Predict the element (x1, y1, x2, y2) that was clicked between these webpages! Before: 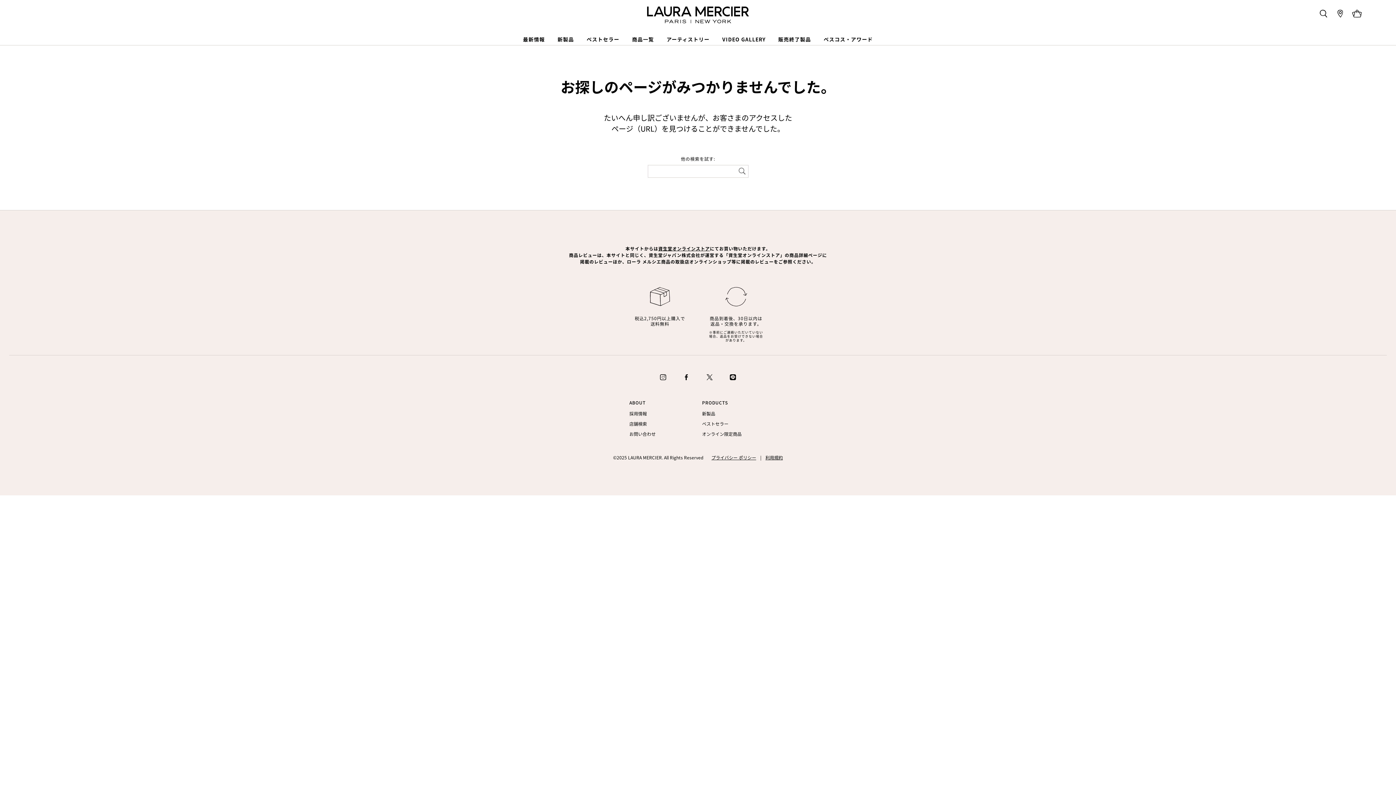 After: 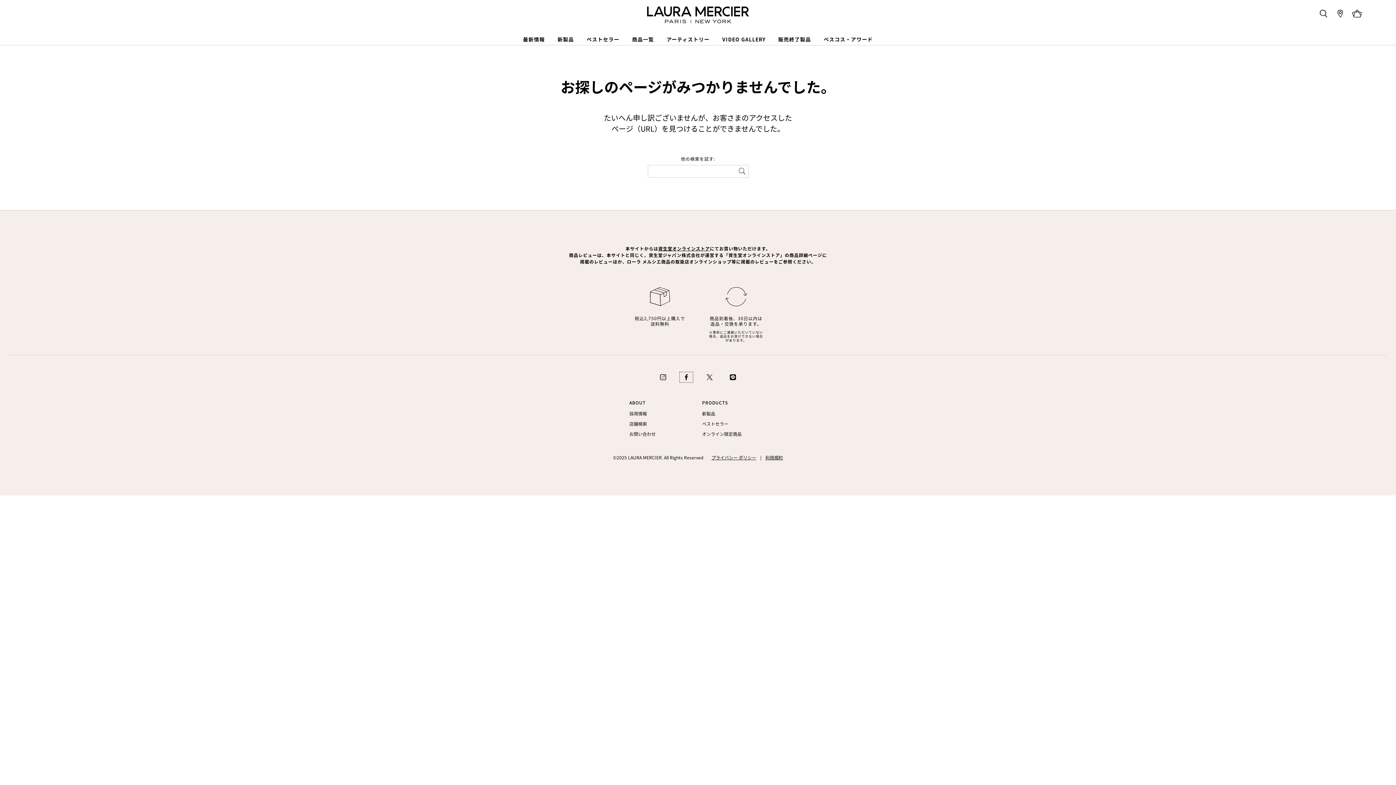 Action: bbox: (680, 372, 692, 382) label: Go to Facebook